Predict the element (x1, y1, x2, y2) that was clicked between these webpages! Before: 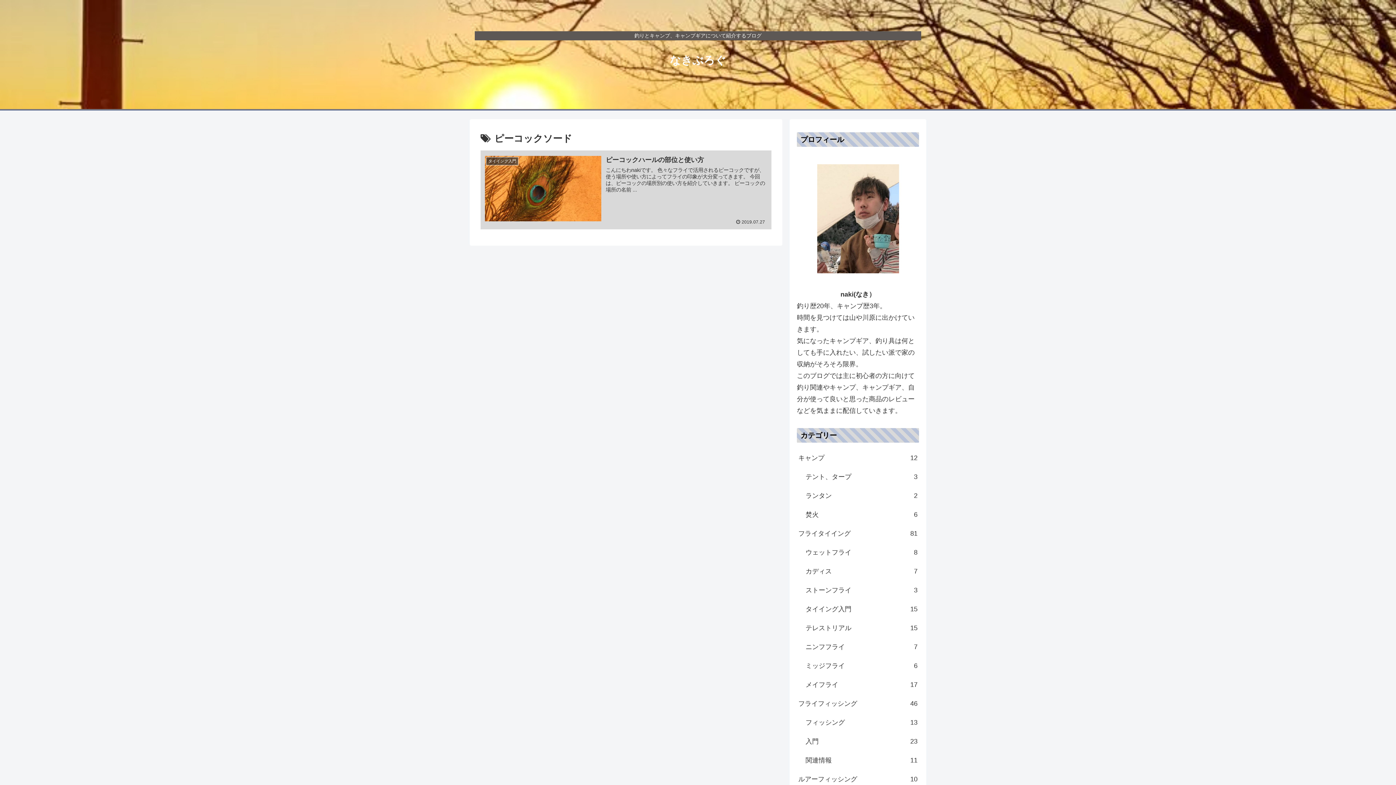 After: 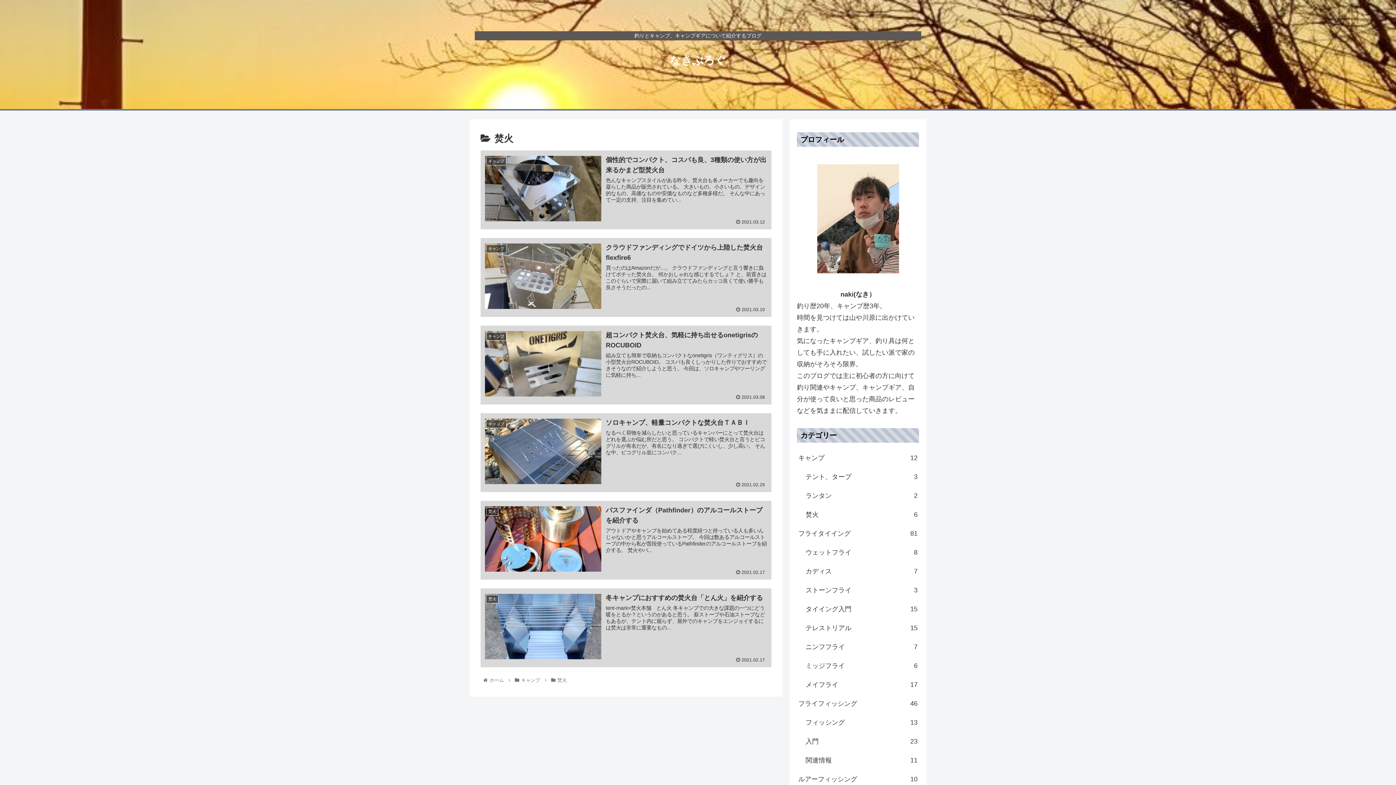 Action: label: 焚火
6 bbox: (804, 505, 919, 524)